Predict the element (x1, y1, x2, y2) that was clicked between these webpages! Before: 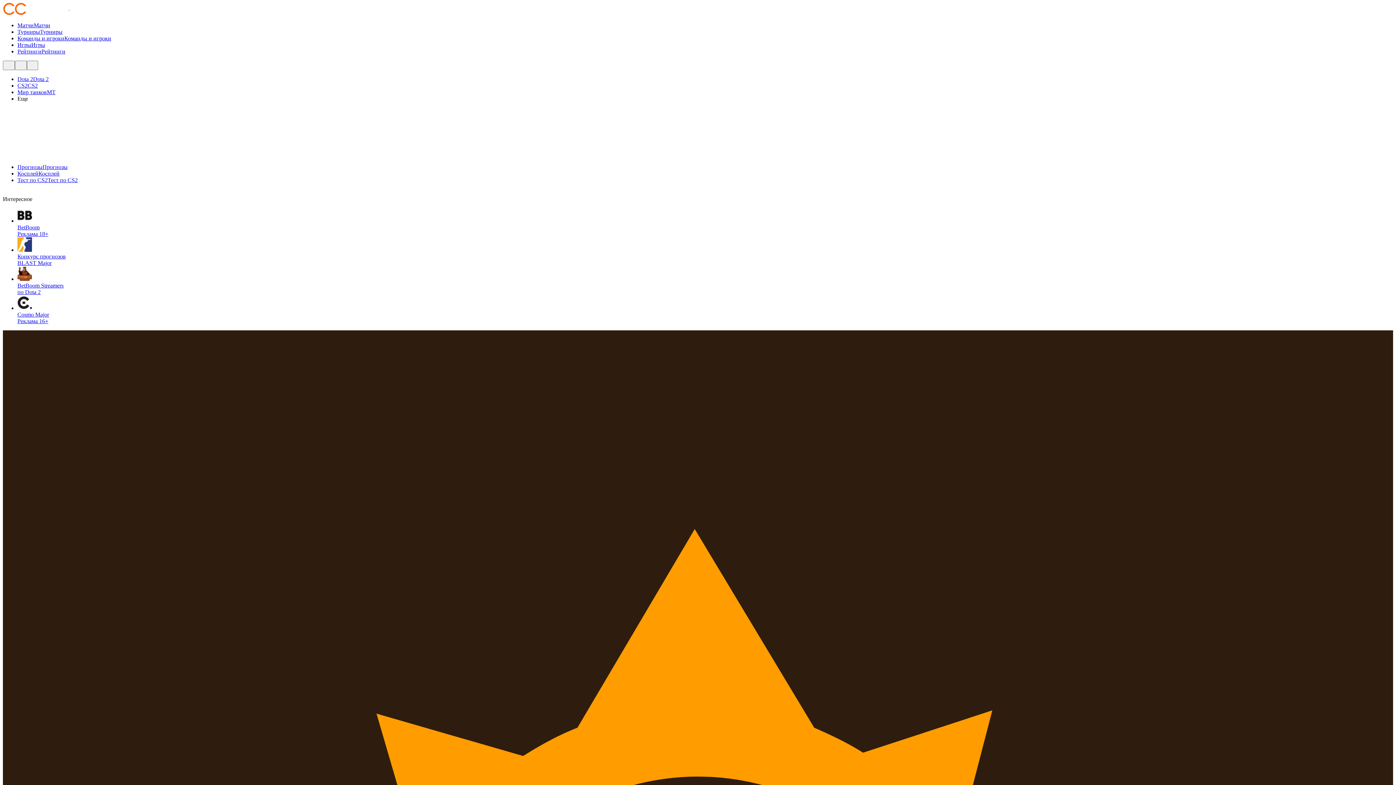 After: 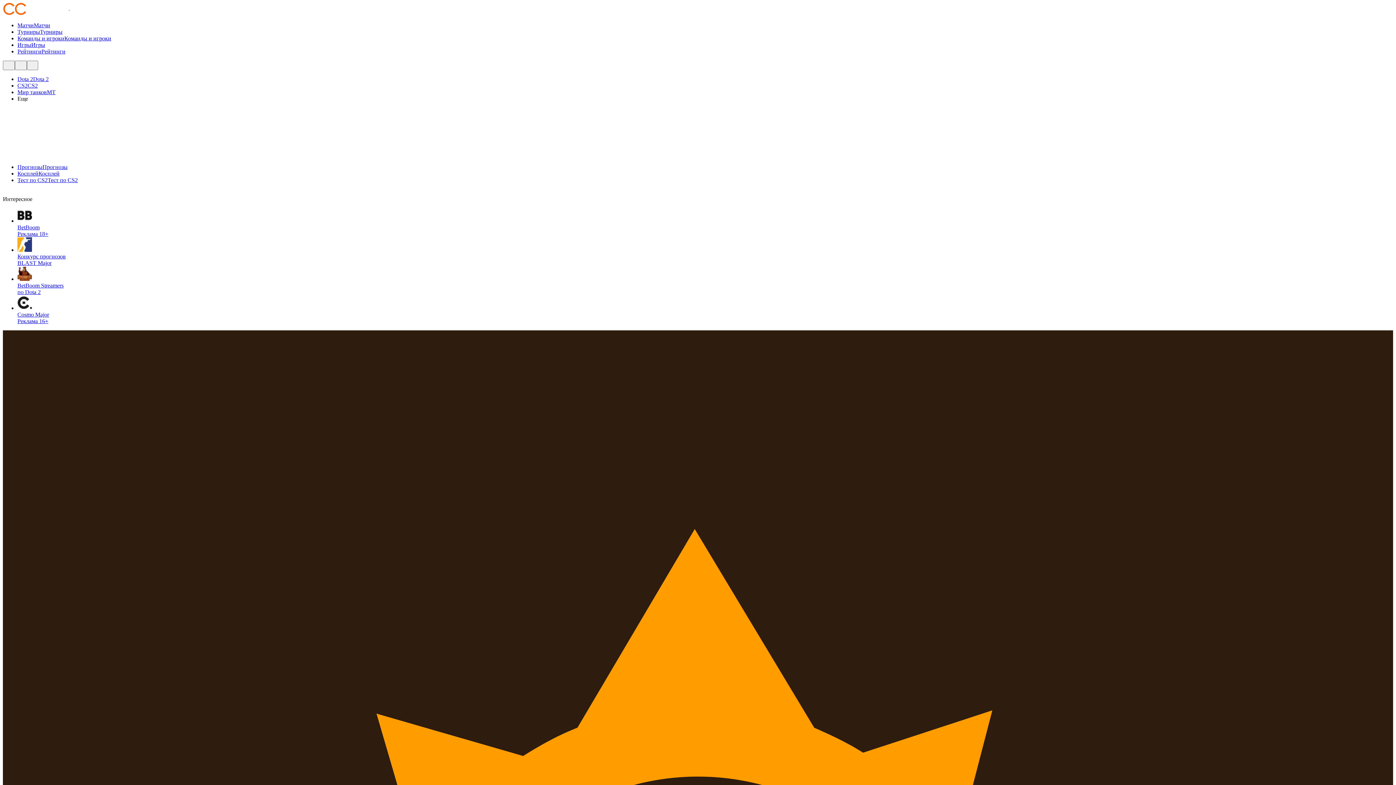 Action: label: Команды и игроки bbox: (64, 35, 111, 41)